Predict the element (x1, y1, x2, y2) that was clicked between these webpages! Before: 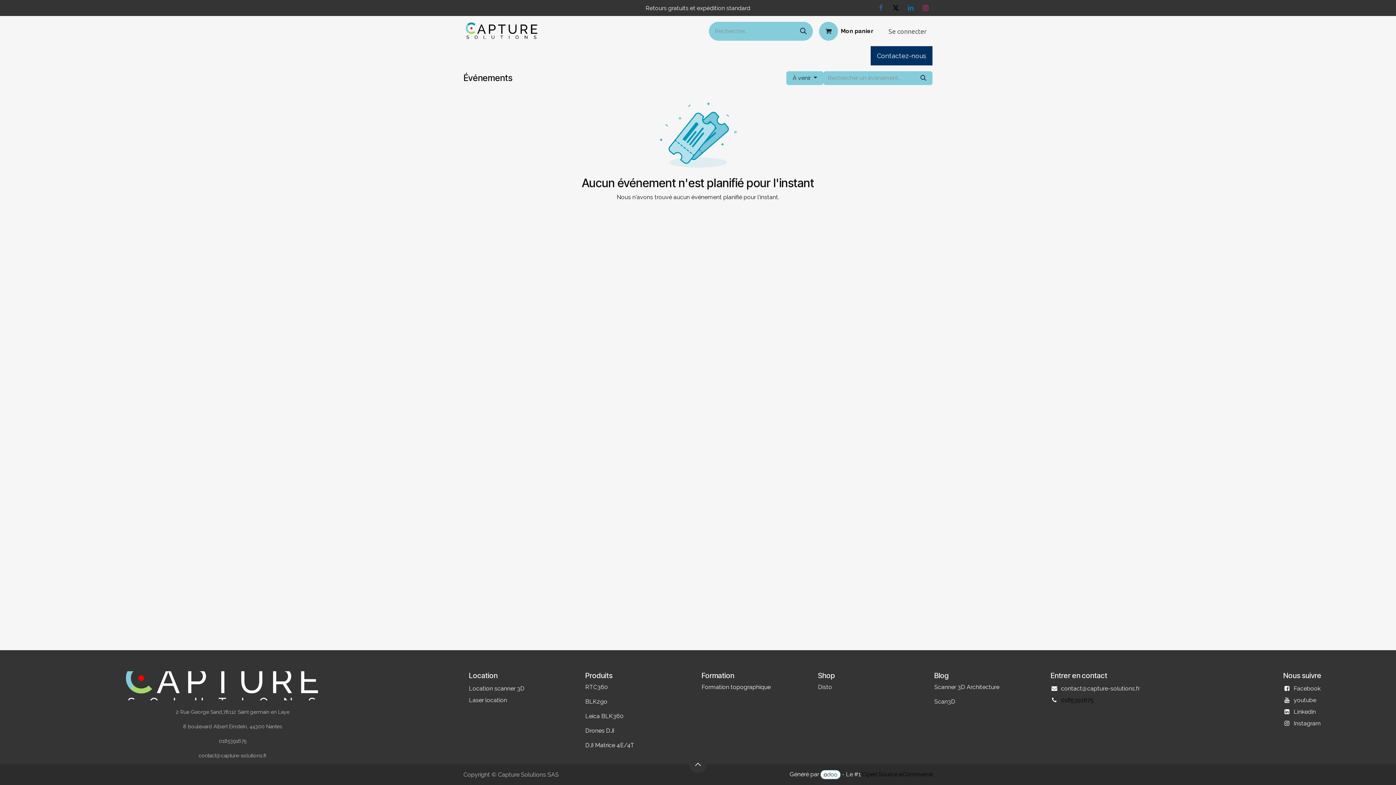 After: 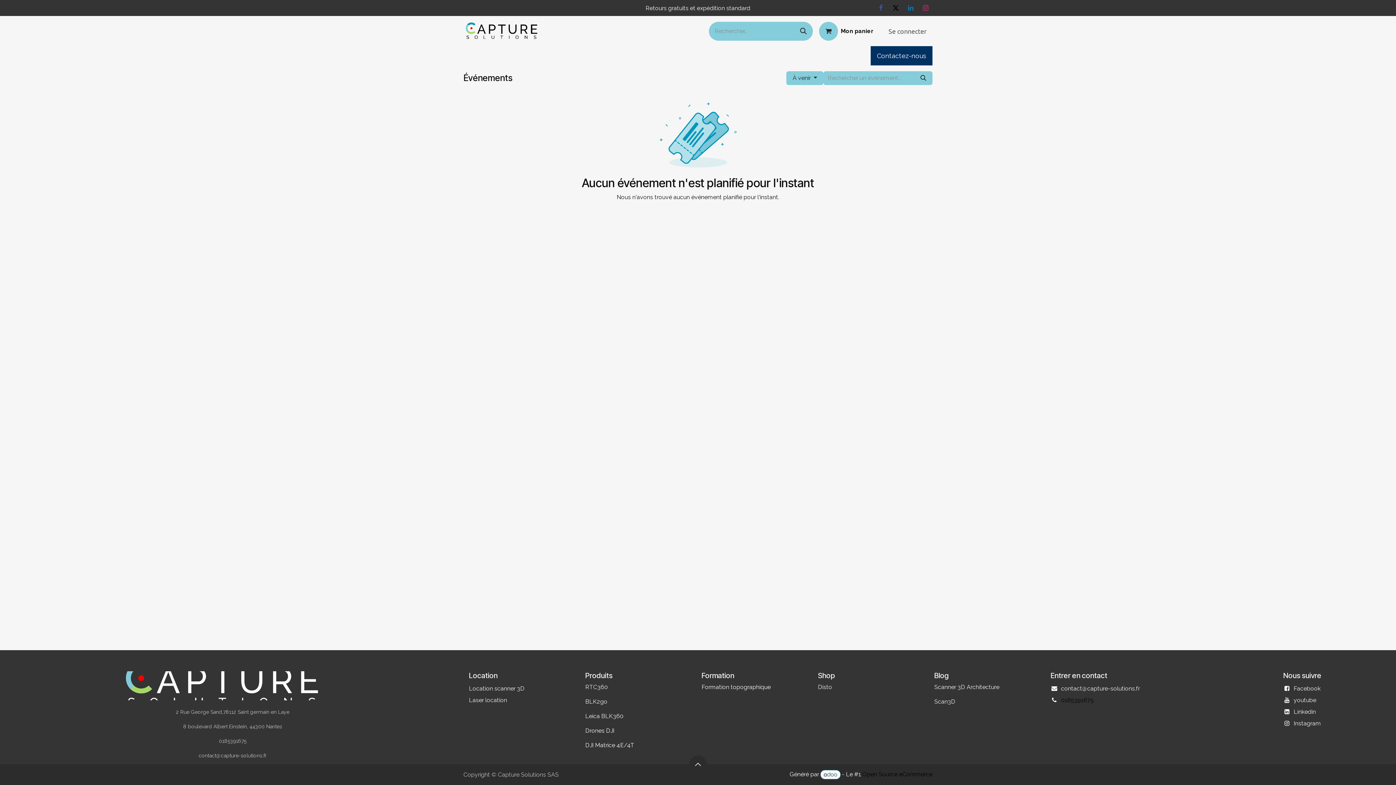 Action: bbox: (689, 756, 706, 773)